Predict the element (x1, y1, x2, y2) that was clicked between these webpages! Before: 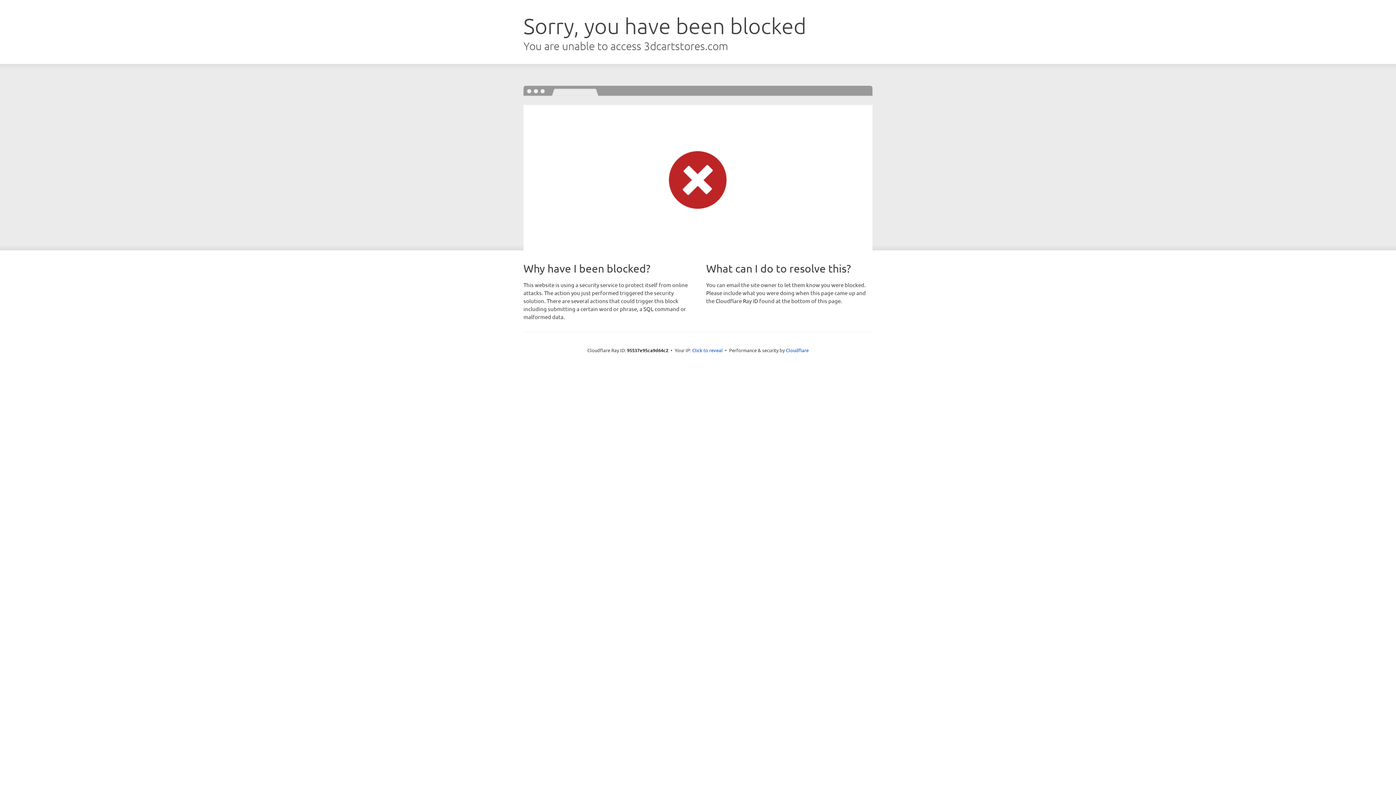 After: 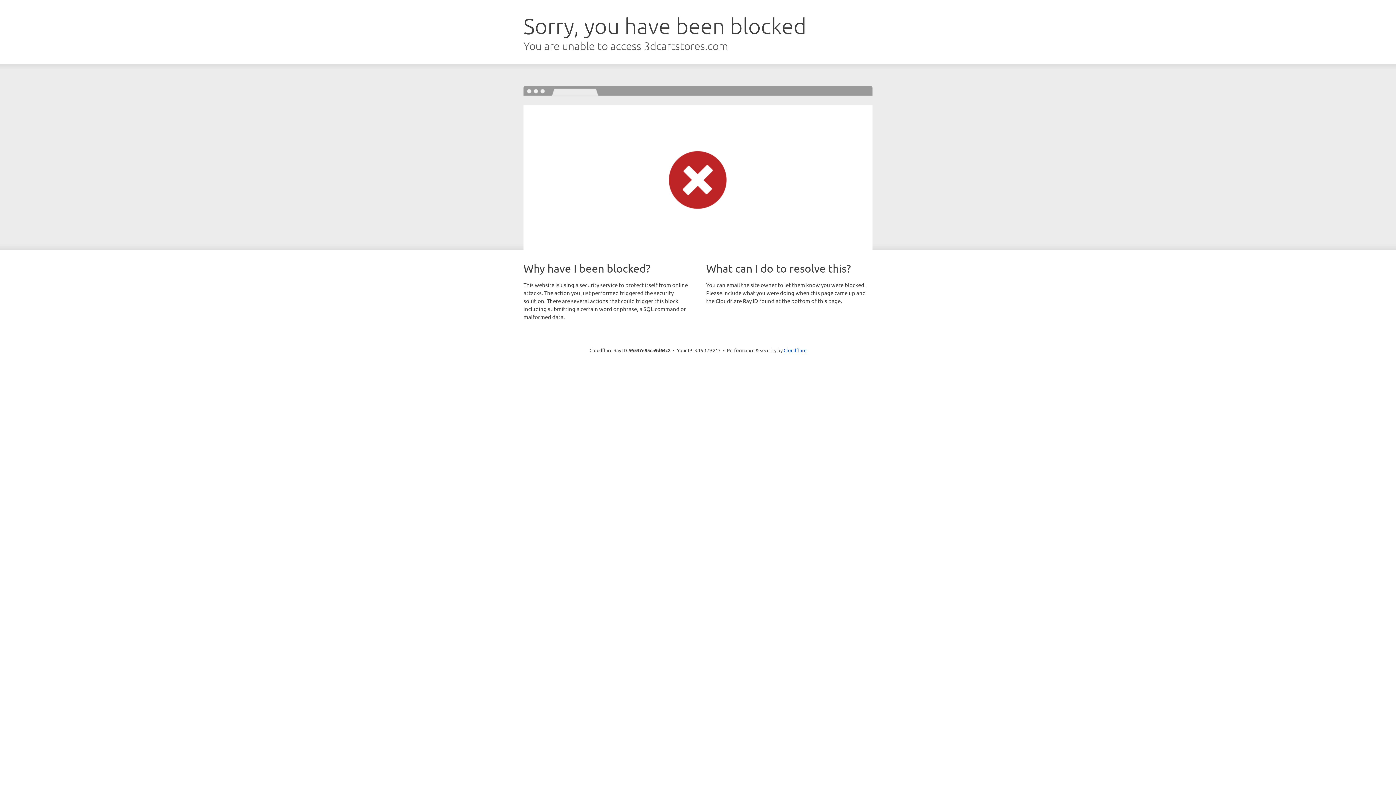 Action: label: Click to reveal bbox: (692, 346, 722, 353)